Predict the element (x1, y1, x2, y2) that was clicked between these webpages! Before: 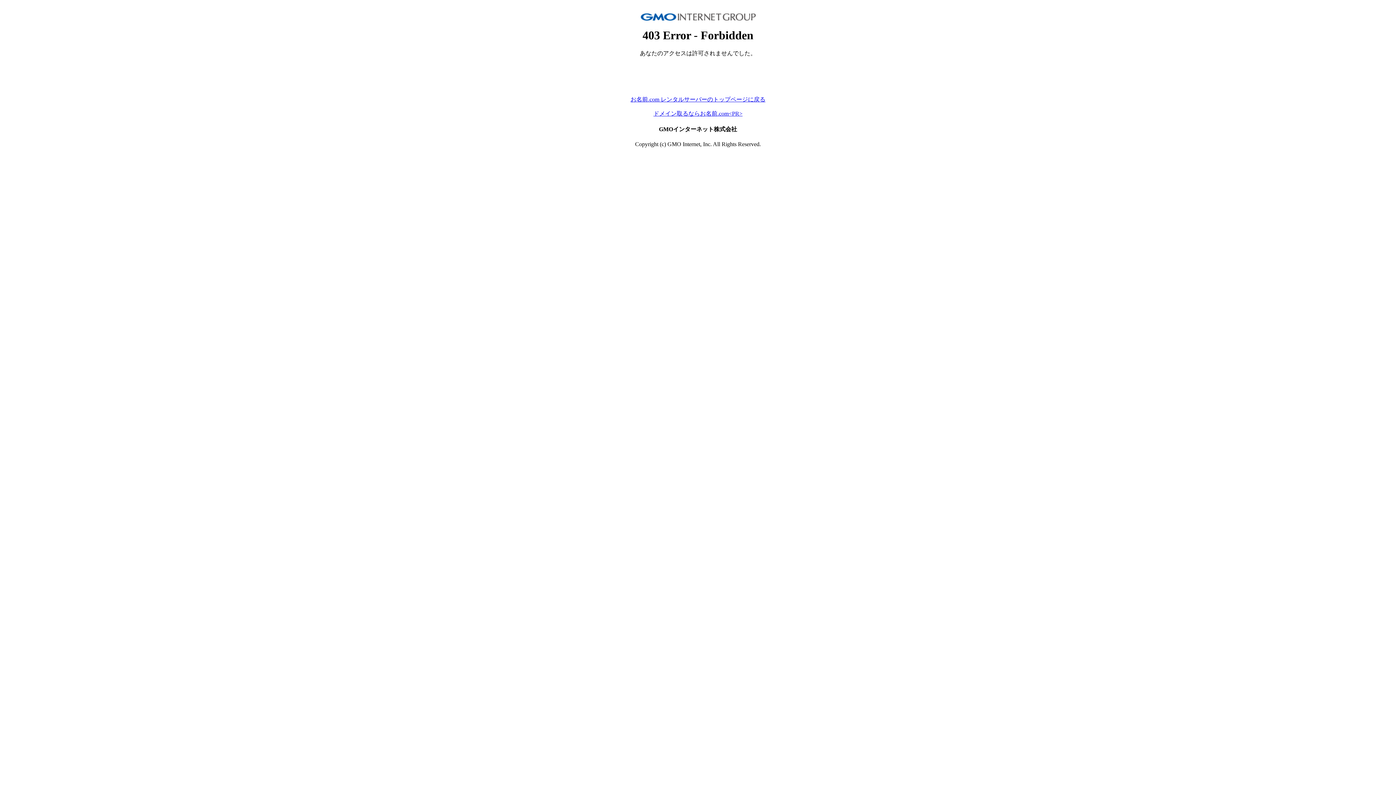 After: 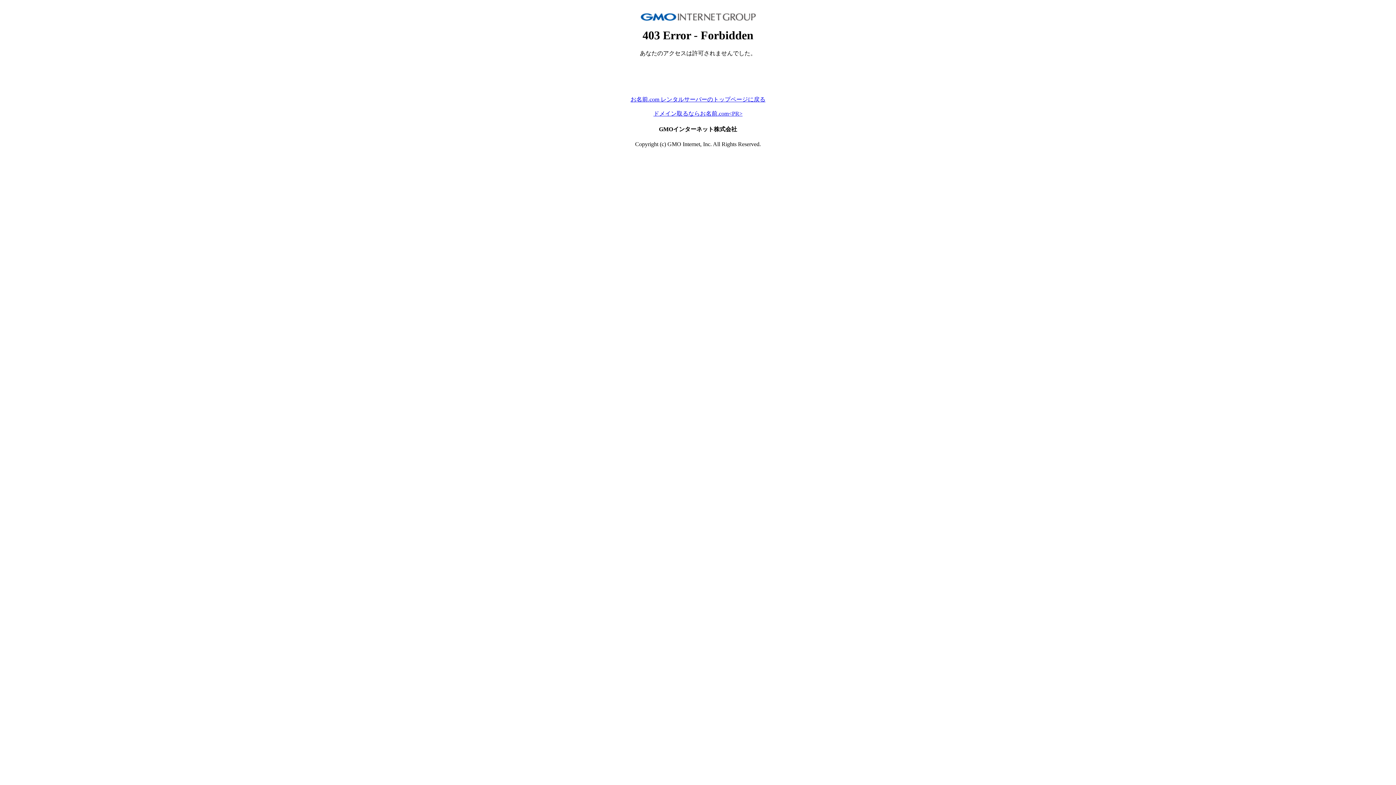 Action: bbox: (630, 96, 765, 102) label: お名前.com レンタルサーバーのトップページに戻る